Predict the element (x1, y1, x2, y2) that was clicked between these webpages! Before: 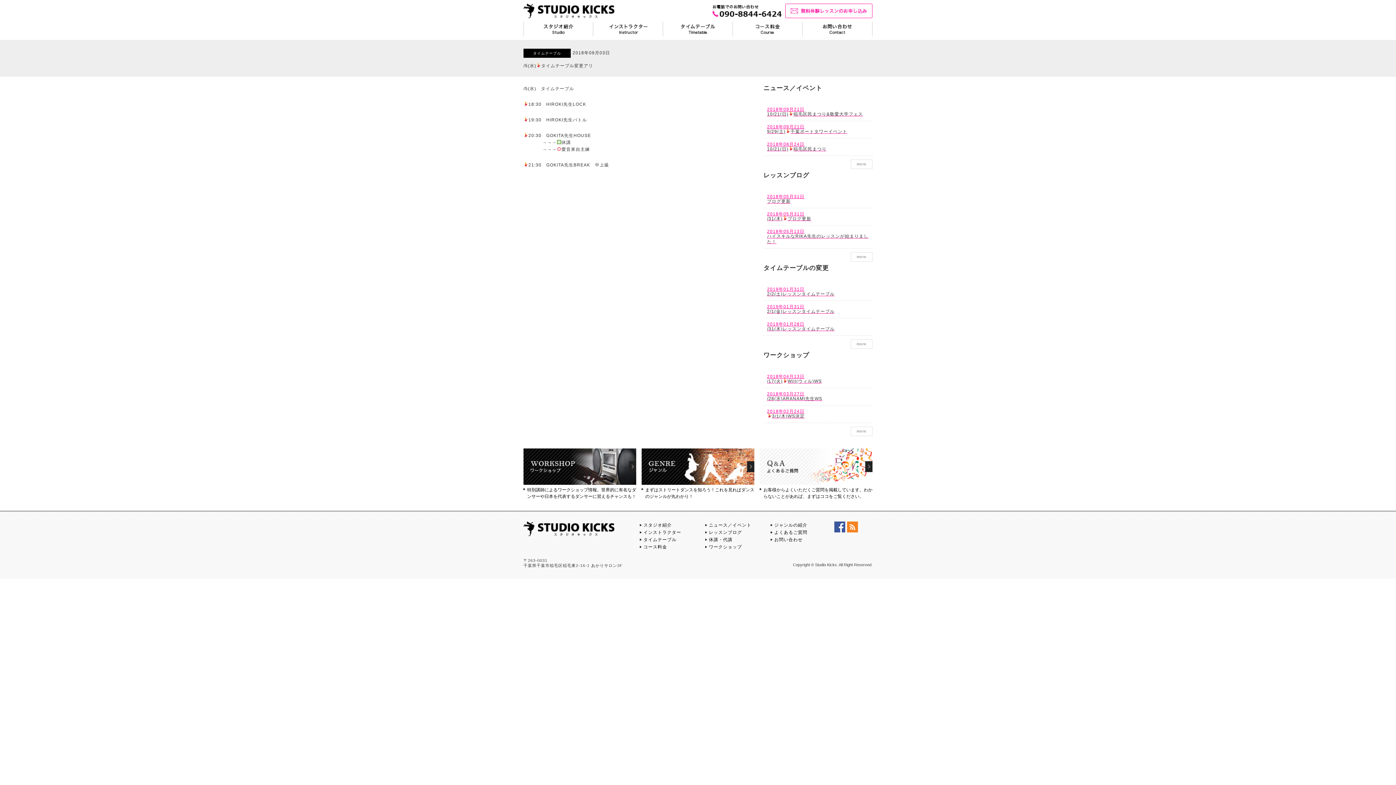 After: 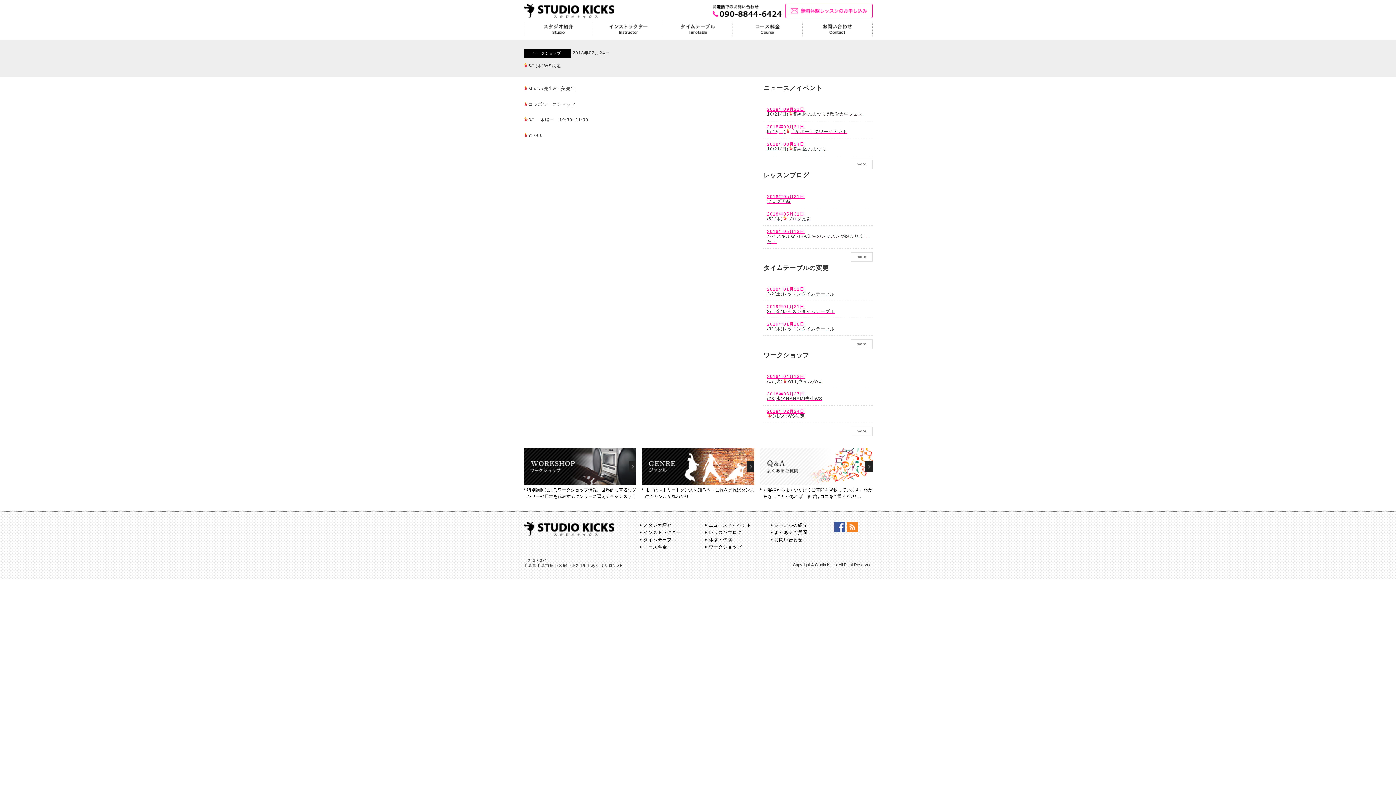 Action: label: 2018年02月24日
3/1(木)WS決定 bbox: (763, 405, 872, 423)